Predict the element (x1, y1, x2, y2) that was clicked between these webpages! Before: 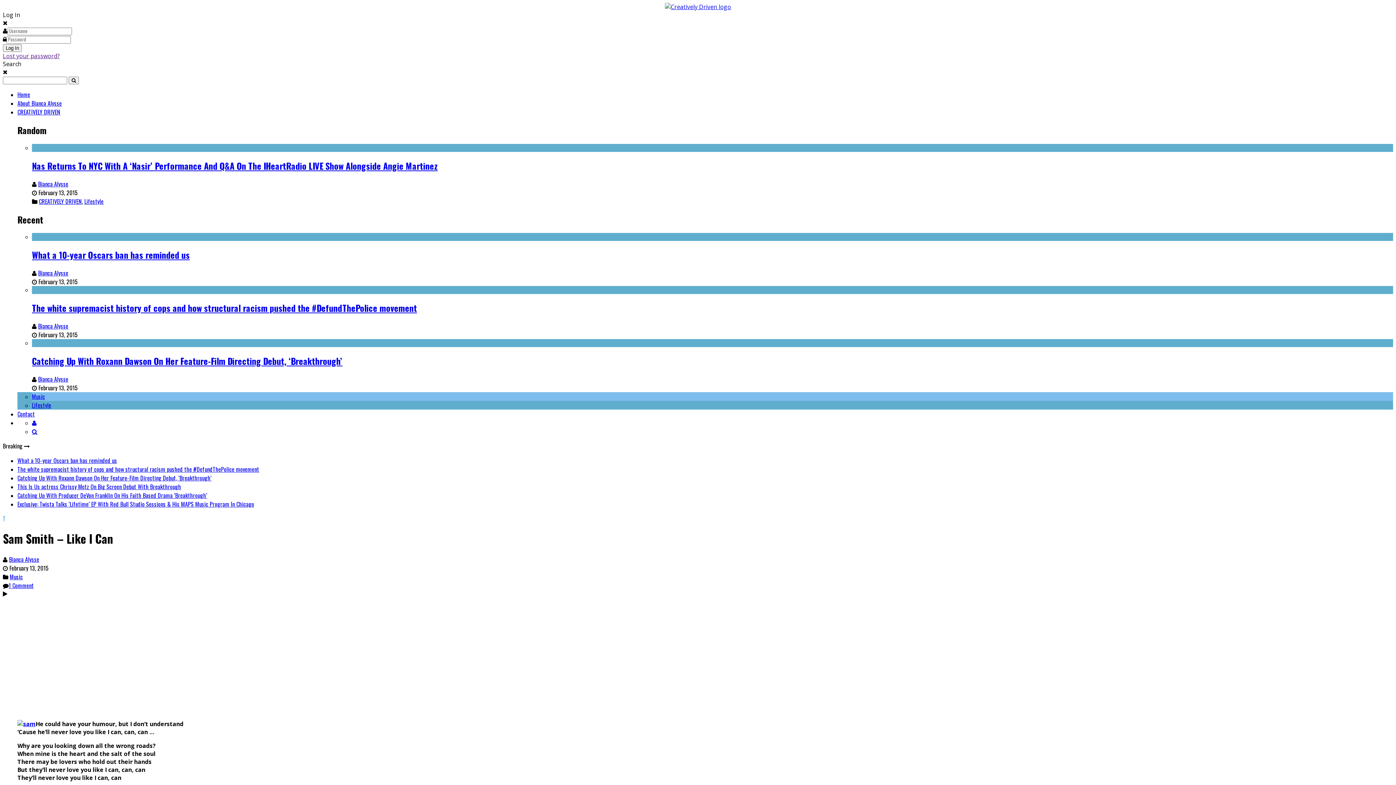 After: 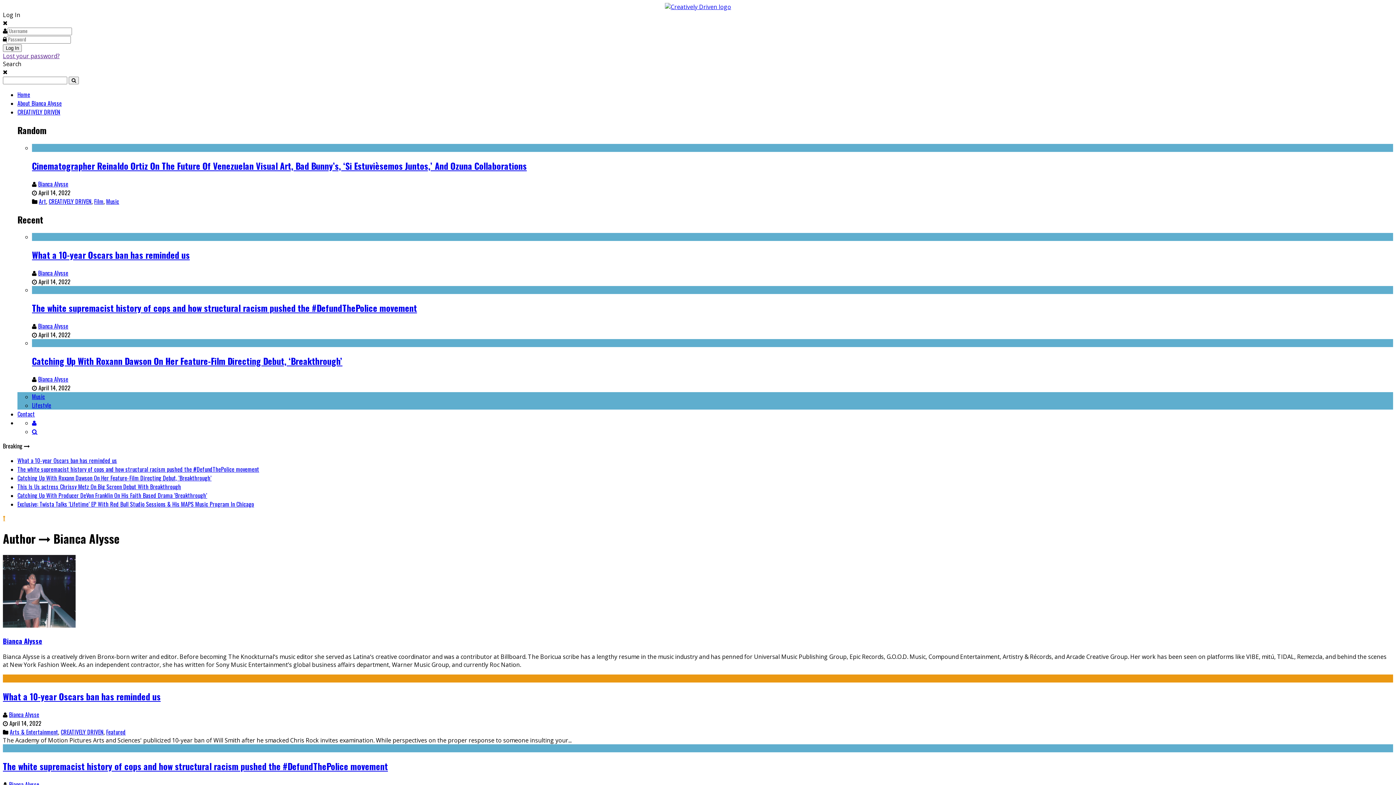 Action: label: Bianca Alysse bbox: (38, 321, 68, 330)